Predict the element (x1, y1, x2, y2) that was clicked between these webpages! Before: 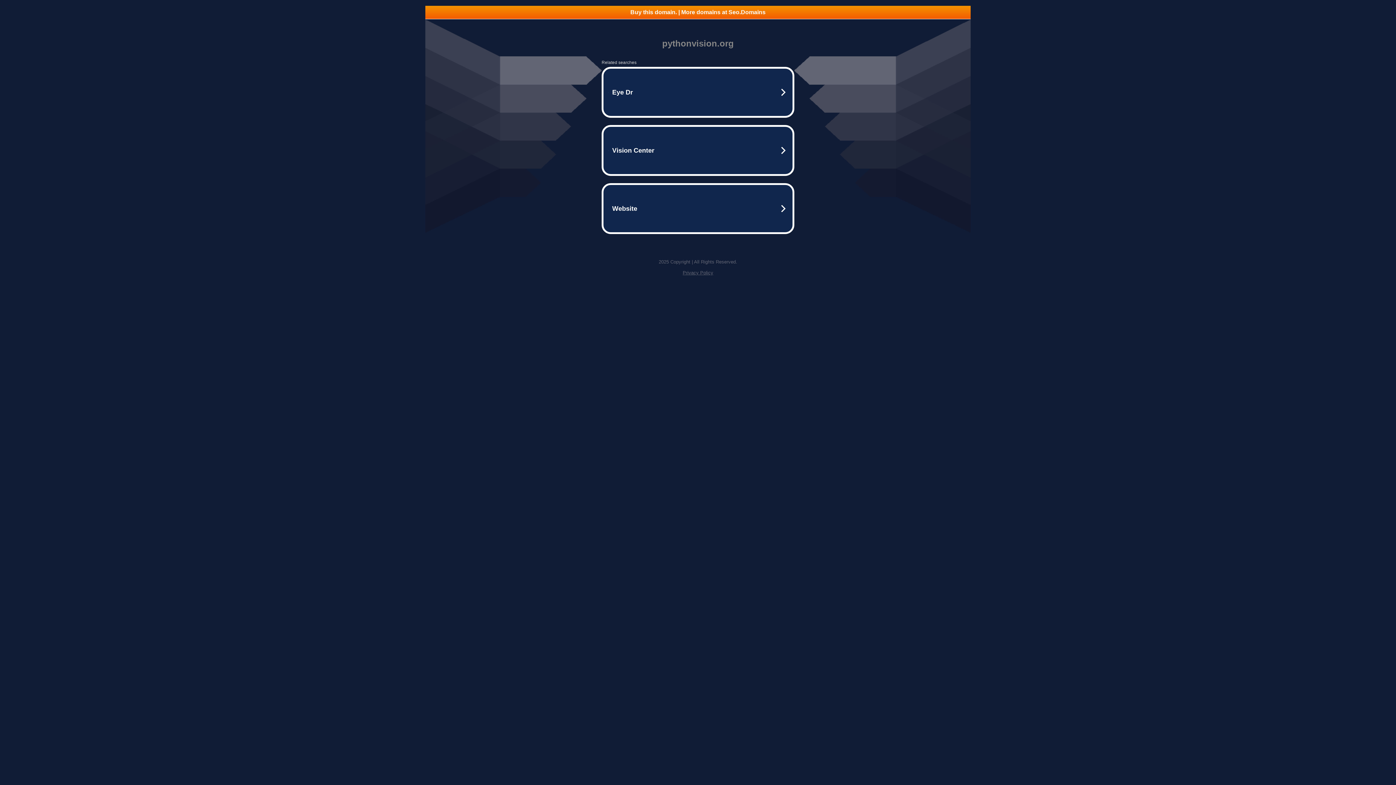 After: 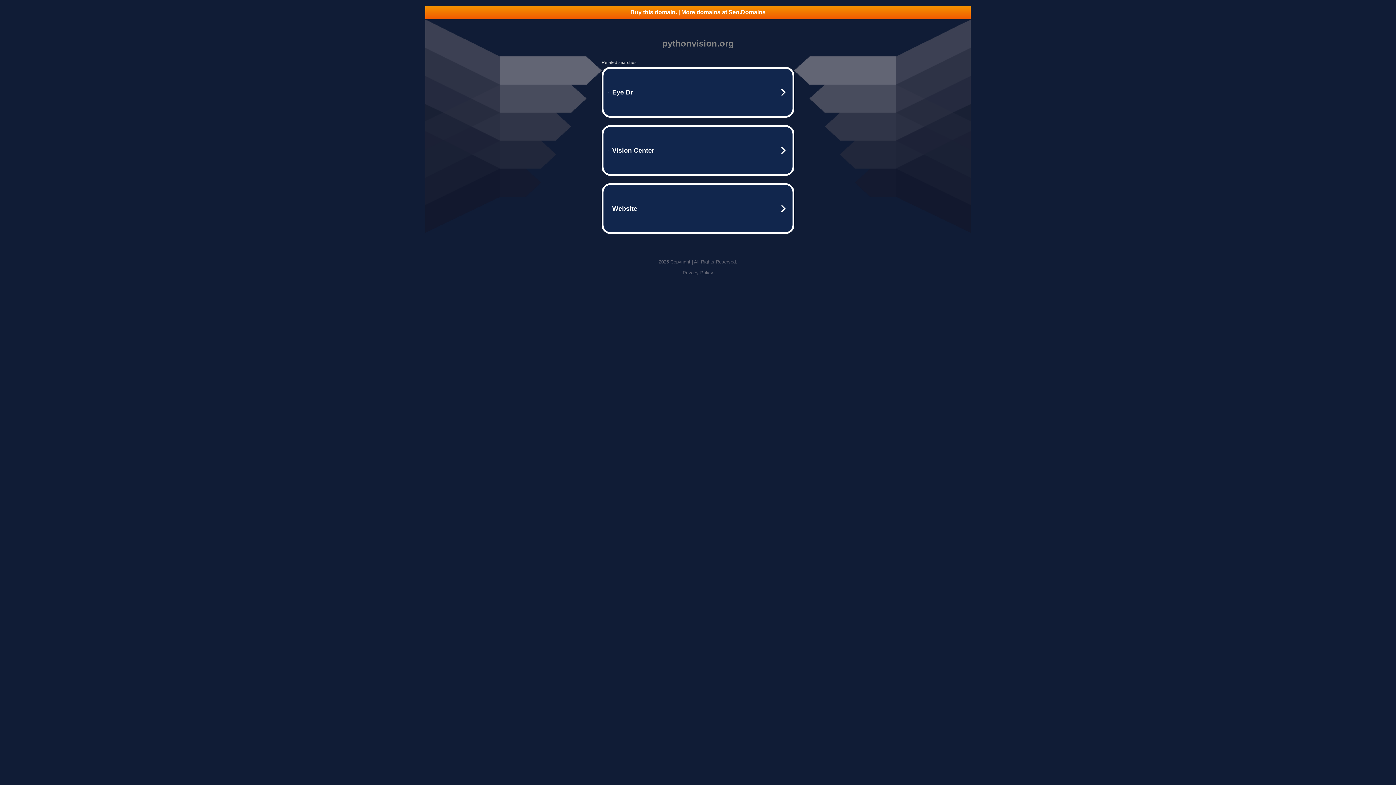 Action: label: Privacy Policy bbox: (682, 270, 713, 275)